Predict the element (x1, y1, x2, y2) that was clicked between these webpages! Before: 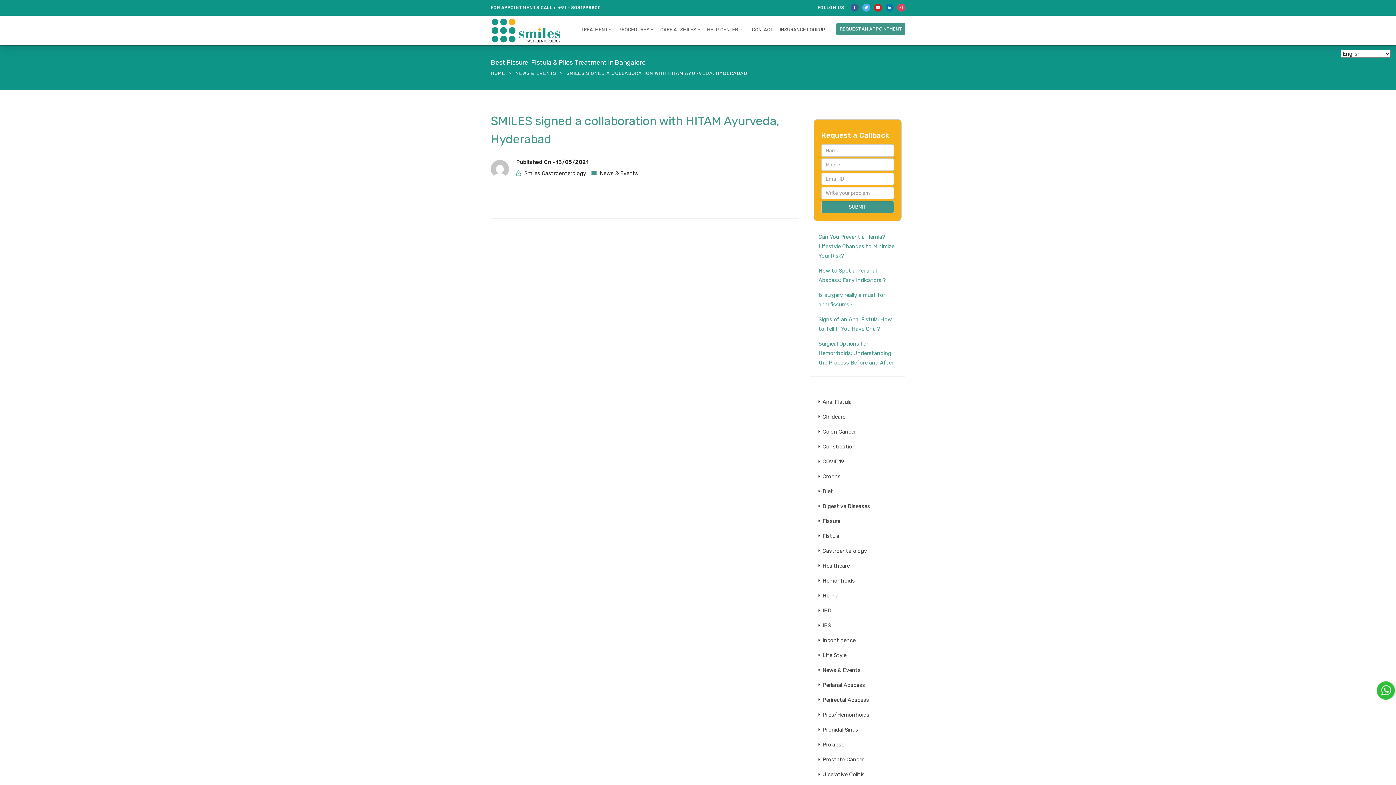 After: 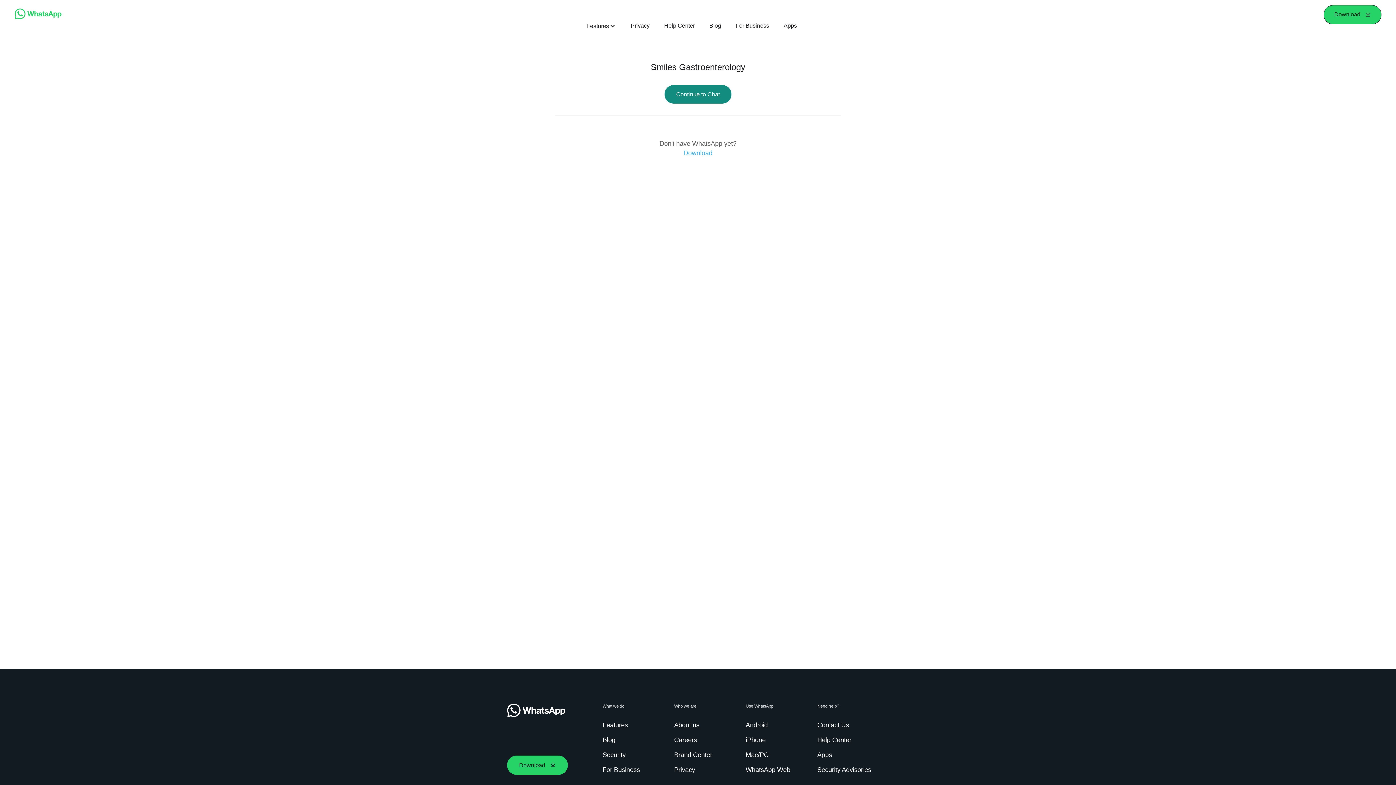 Action: bbox: (1377, 681, 1395, 700)